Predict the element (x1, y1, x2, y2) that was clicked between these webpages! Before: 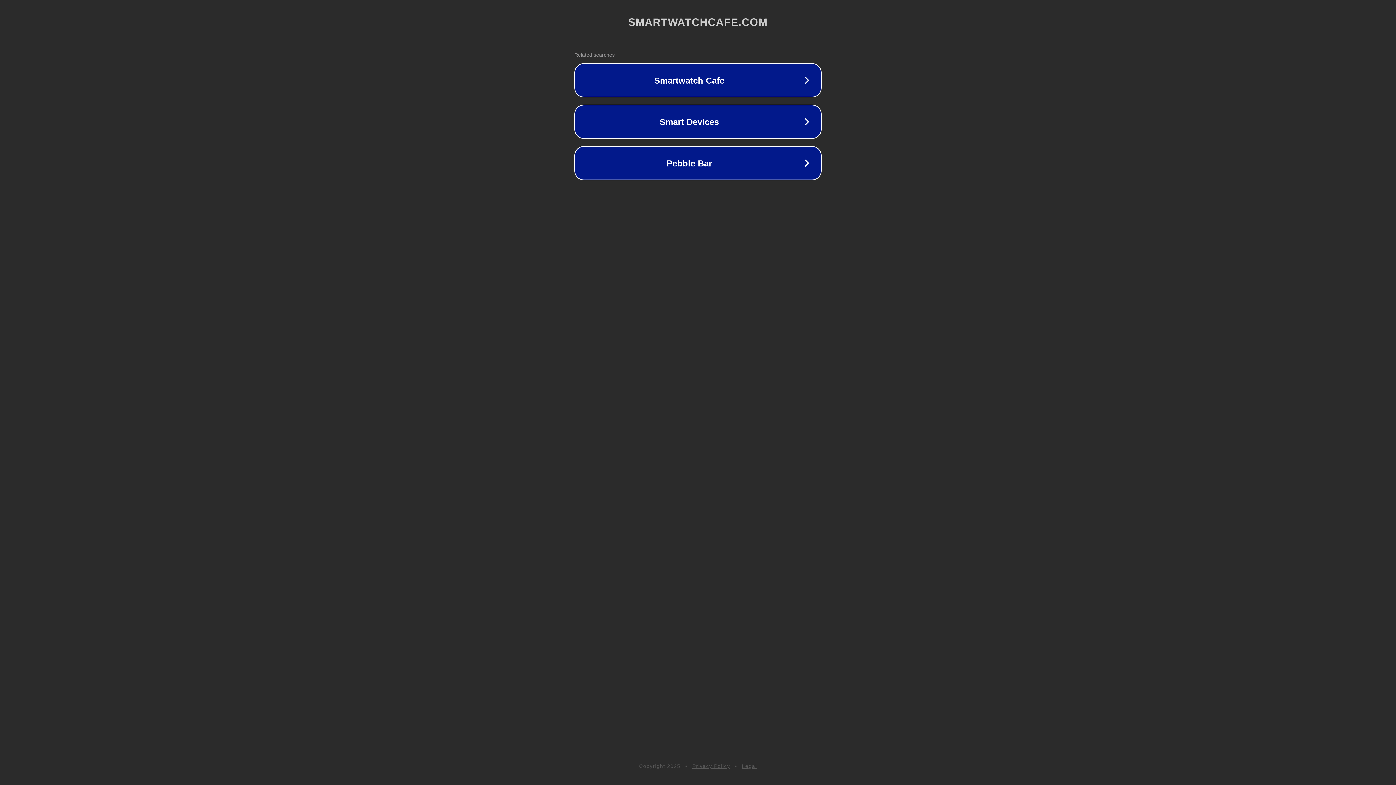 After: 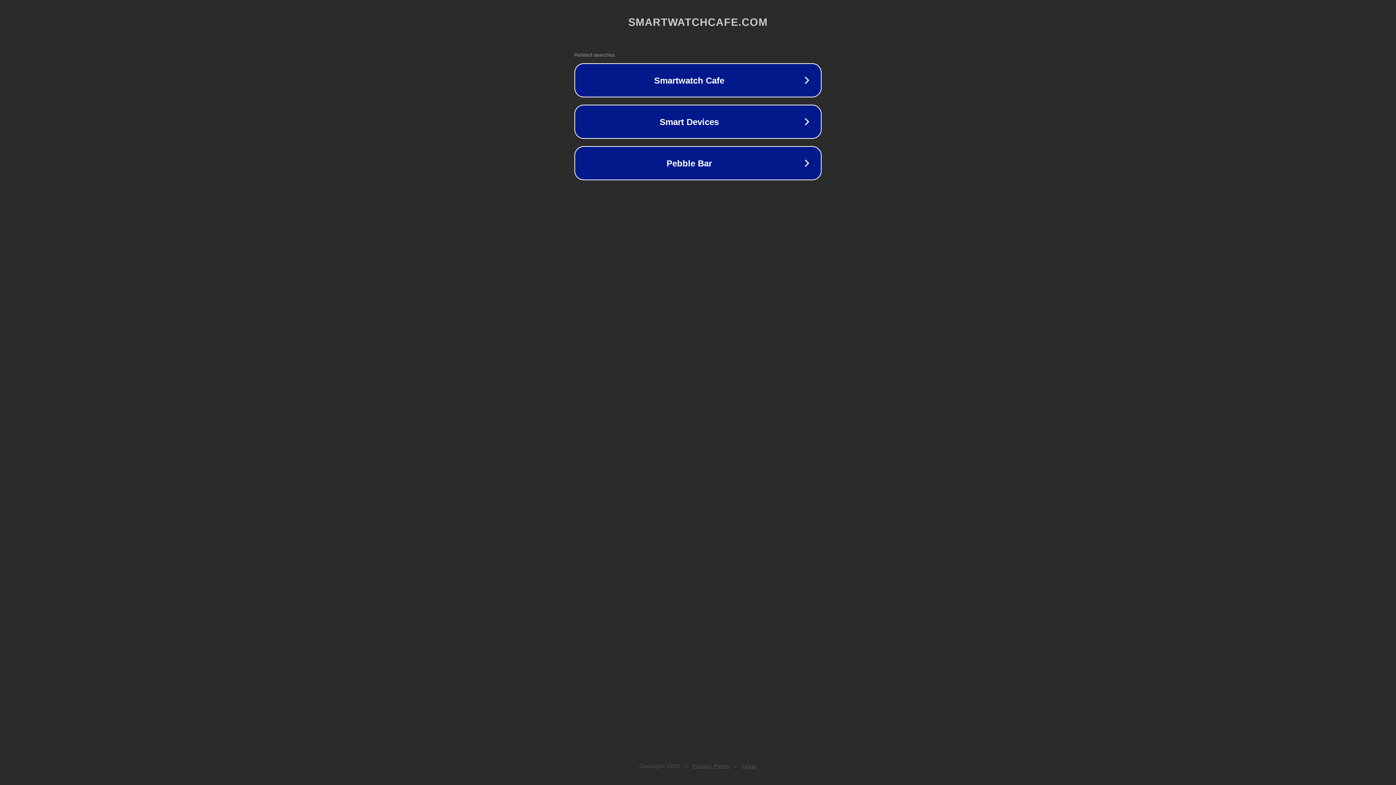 Action: label: Legal bbox: (742, 763, 757, 769)